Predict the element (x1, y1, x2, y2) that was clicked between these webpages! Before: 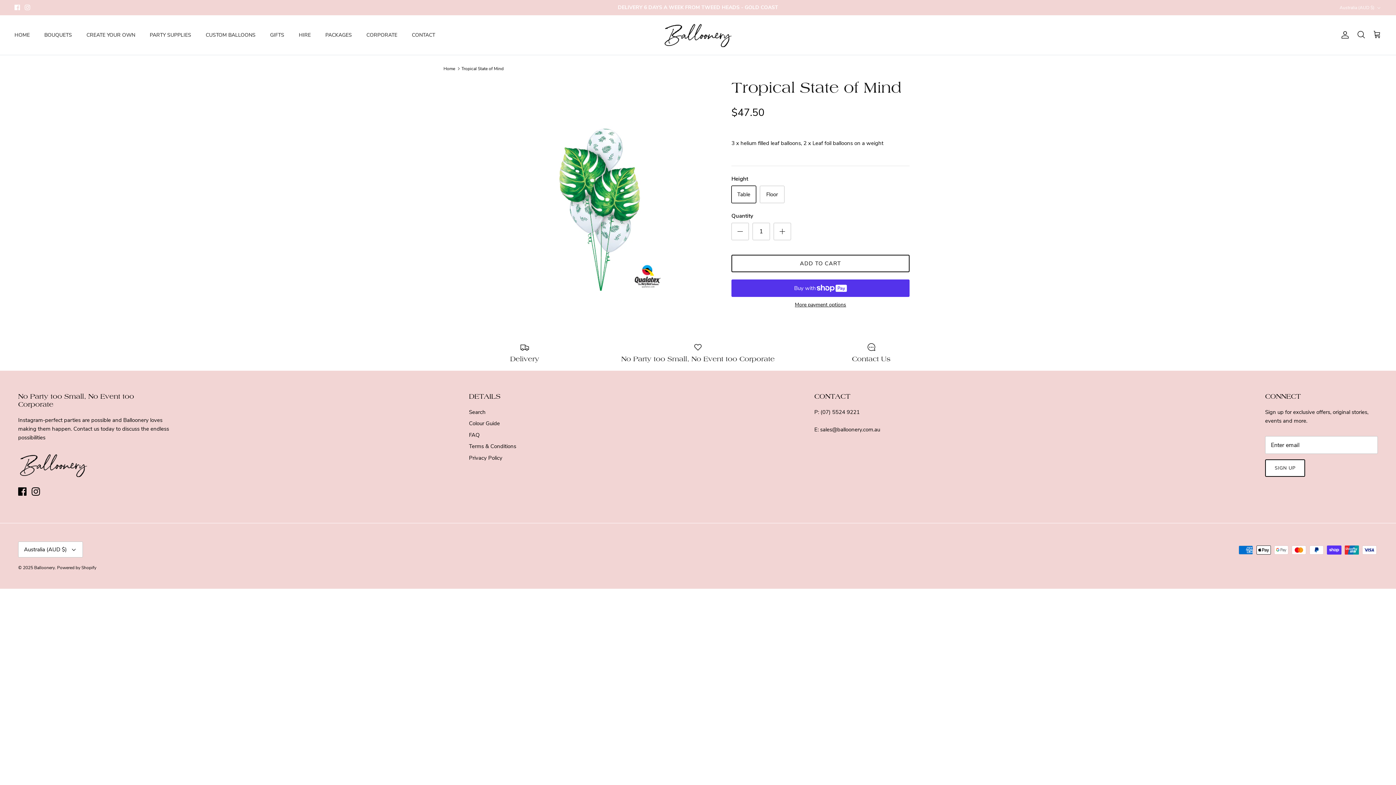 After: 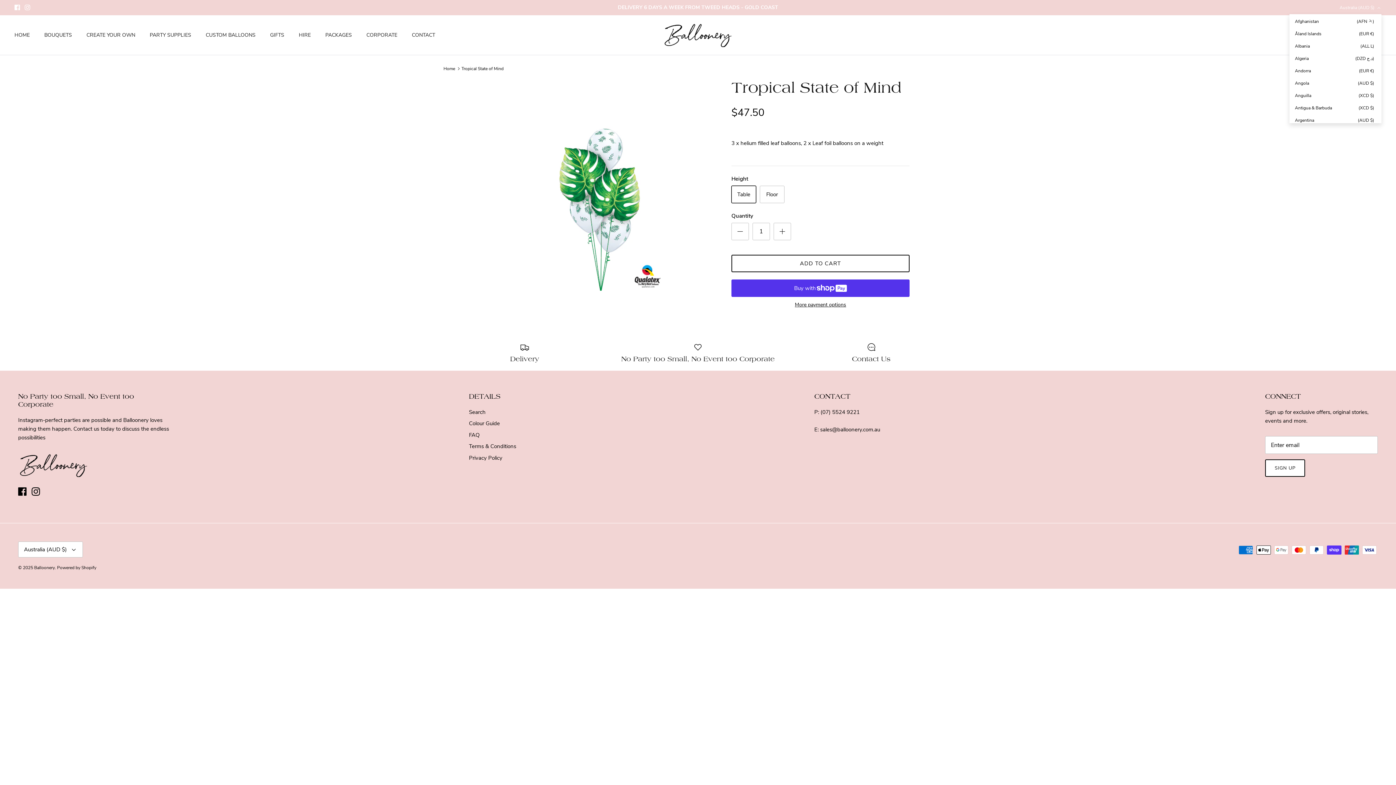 Action: bbox: (1339, 1, 1381, 13) label: Australia (AUD $)